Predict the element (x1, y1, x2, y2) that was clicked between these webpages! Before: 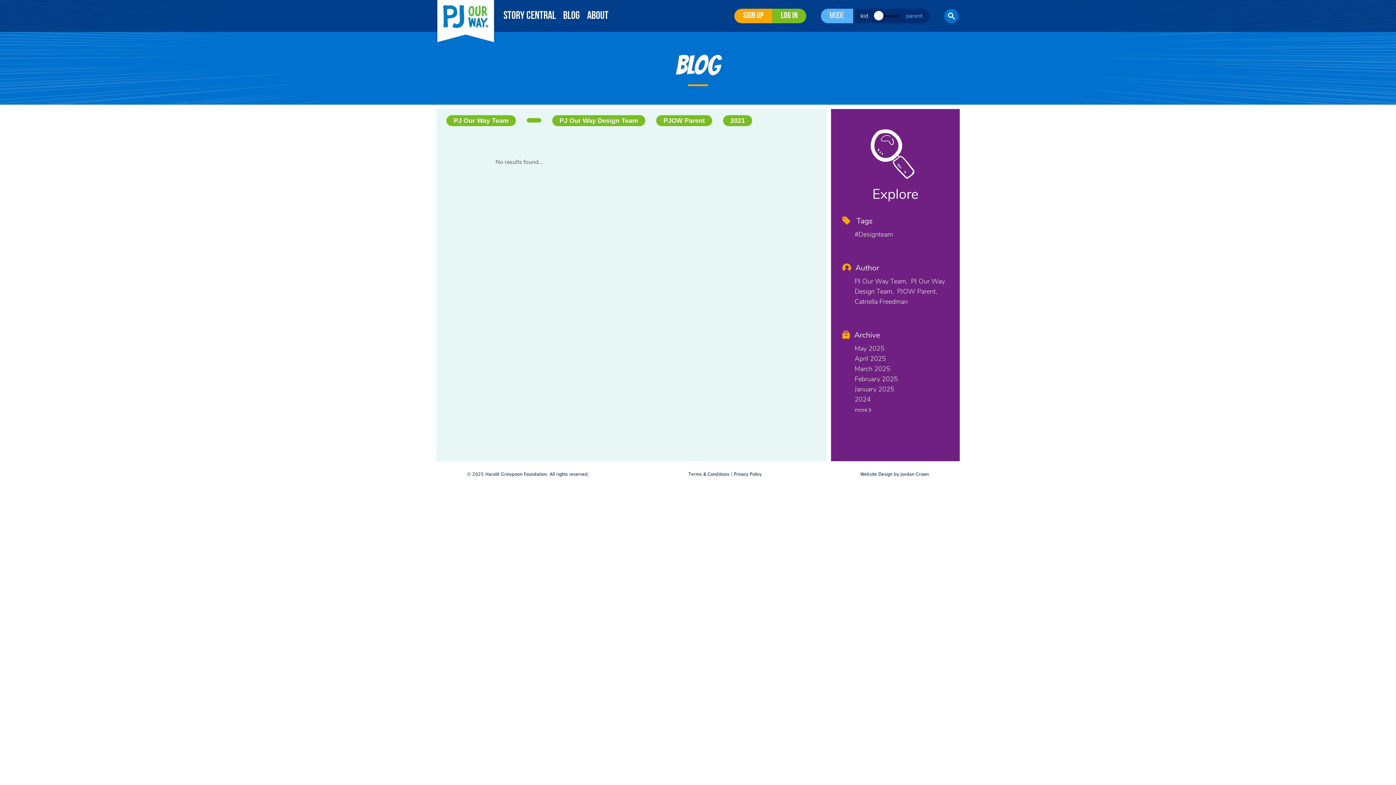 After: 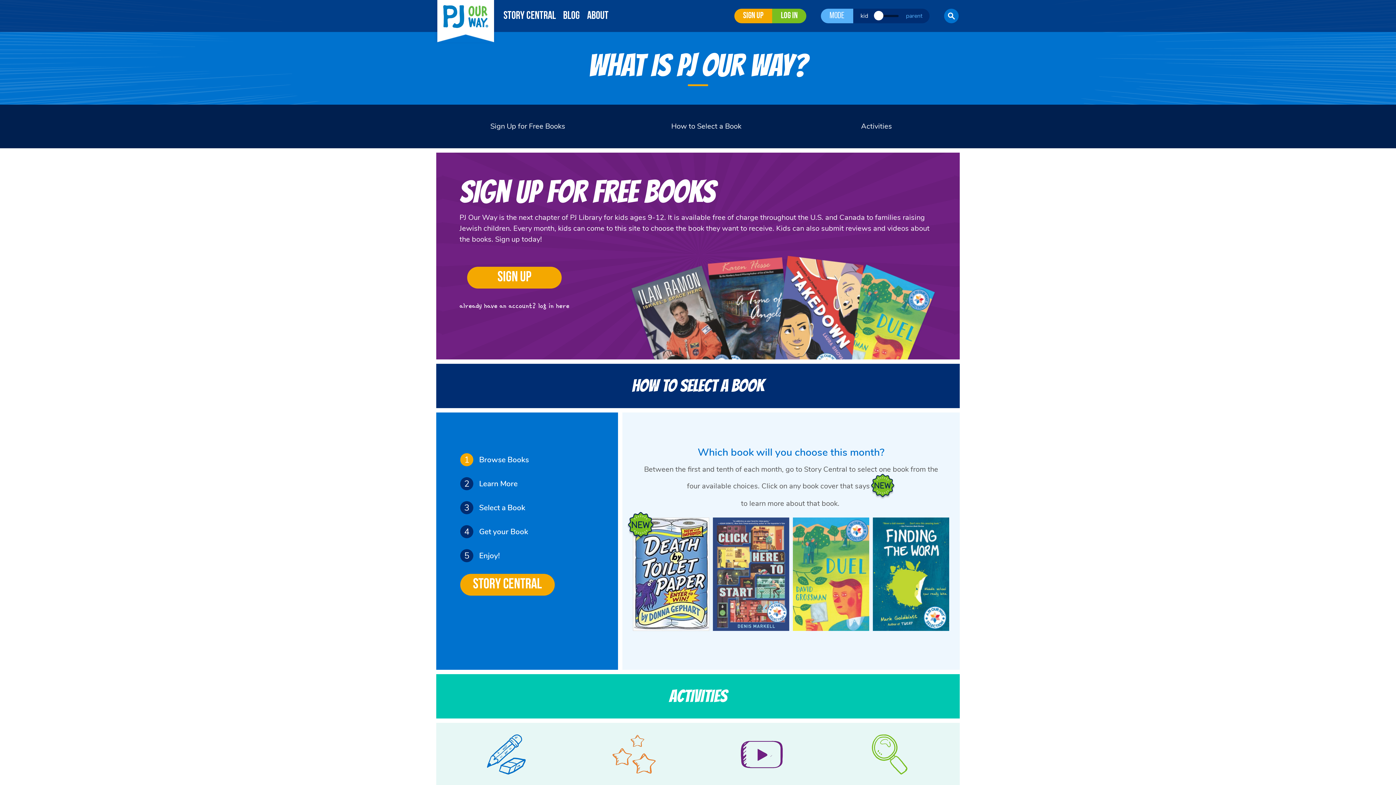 Action: label: About bbox: (583, 7, 612, 24)